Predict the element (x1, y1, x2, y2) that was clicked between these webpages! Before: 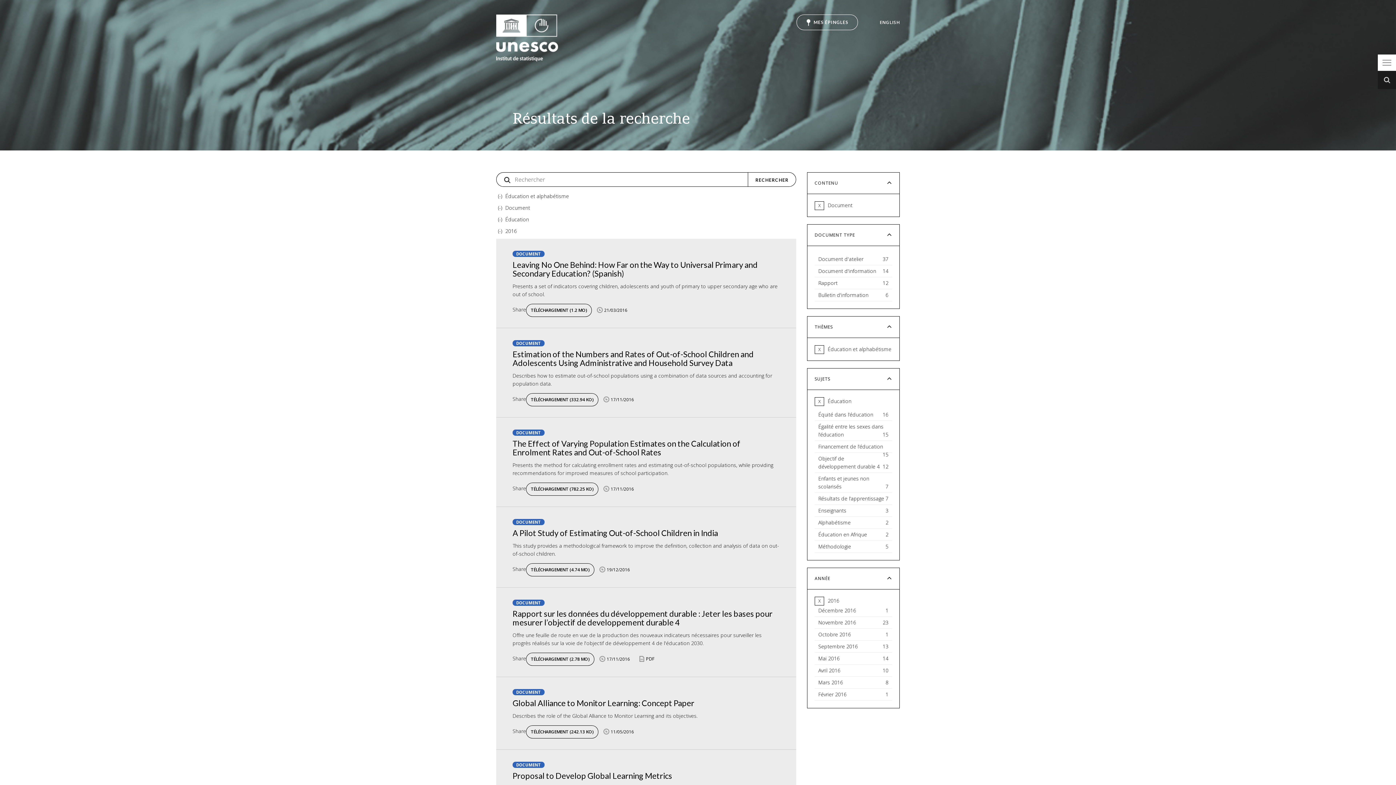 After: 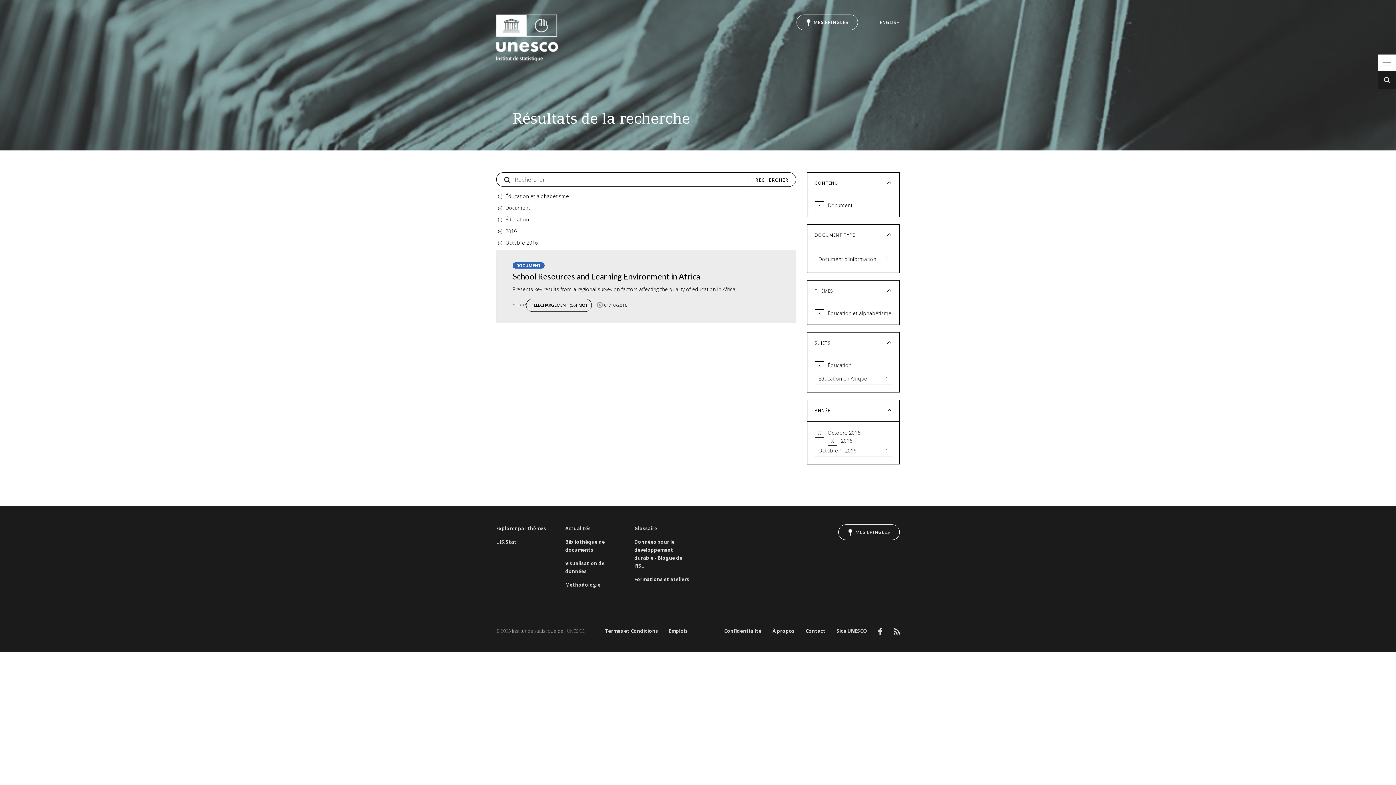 Action: bbox: (814, 629, 892, 641) label: Octobre 2016
1
Apply Octobre 2016 filter